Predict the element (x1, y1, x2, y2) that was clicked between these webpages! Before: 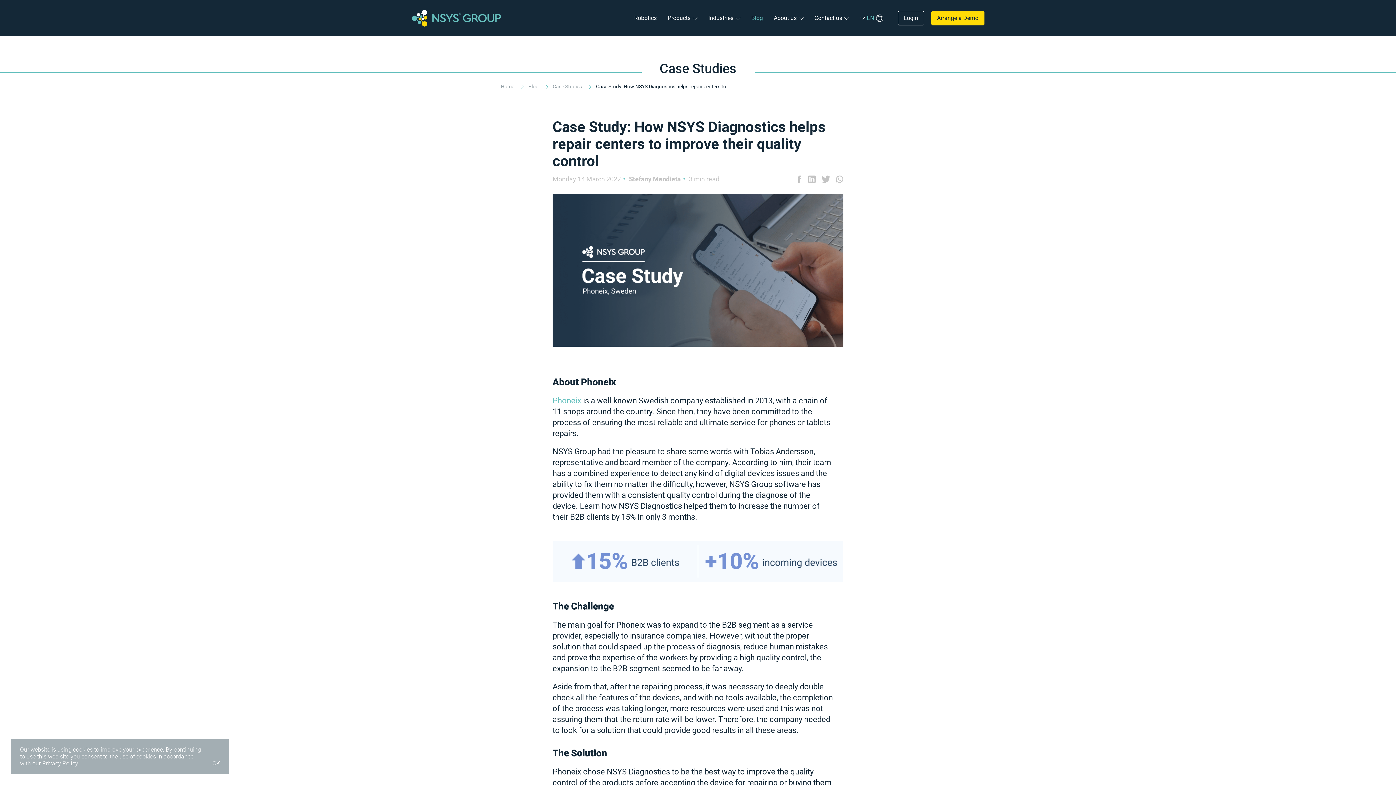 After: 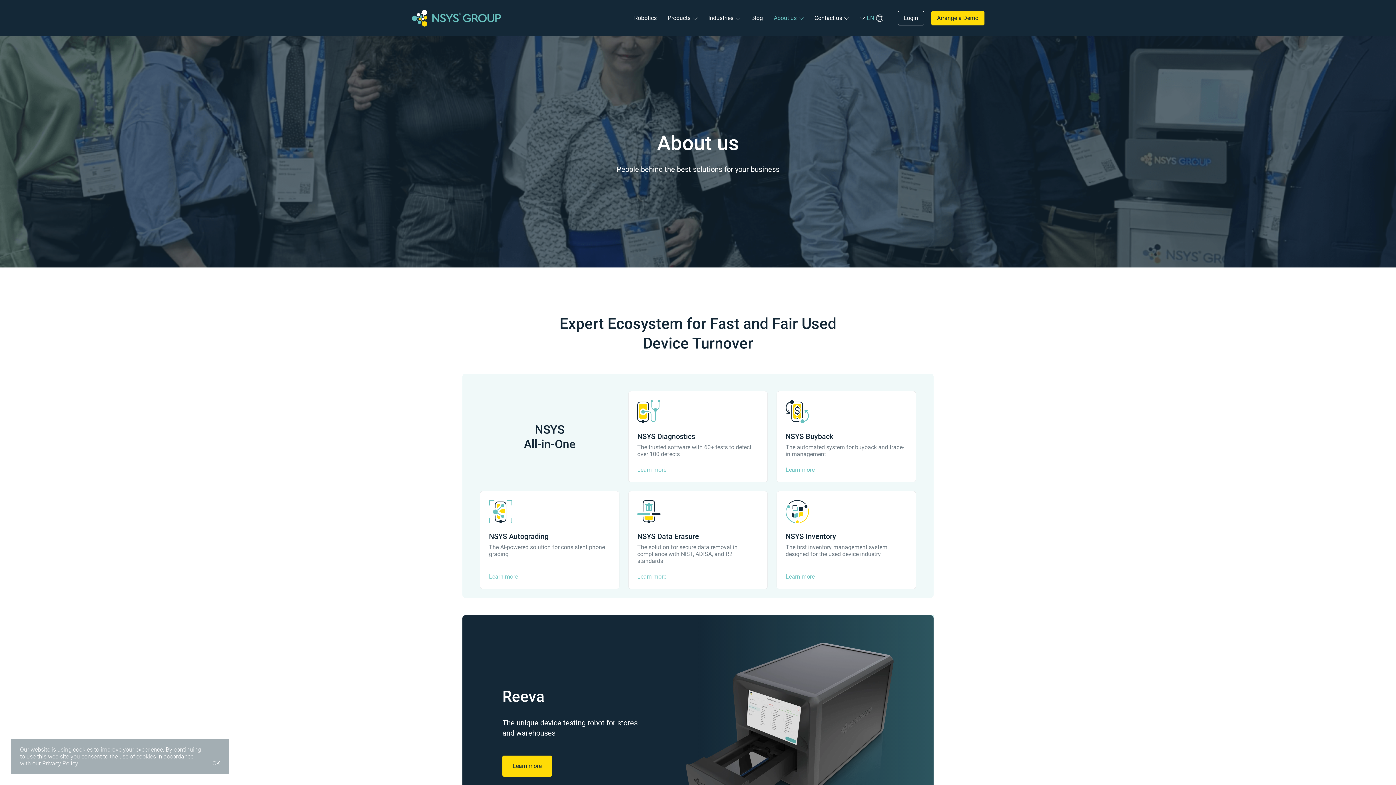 Action: bbox: (774, 10, 796, 25) label: About us